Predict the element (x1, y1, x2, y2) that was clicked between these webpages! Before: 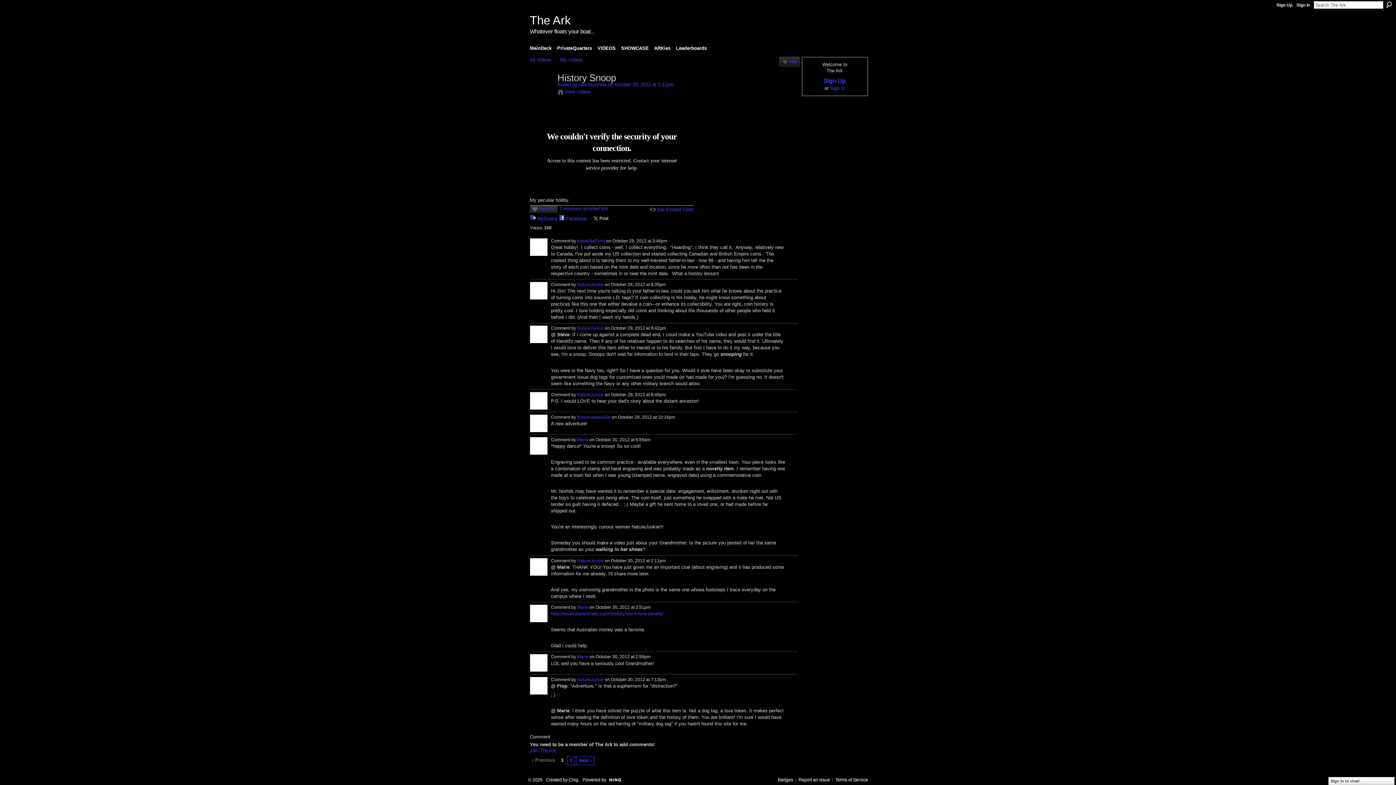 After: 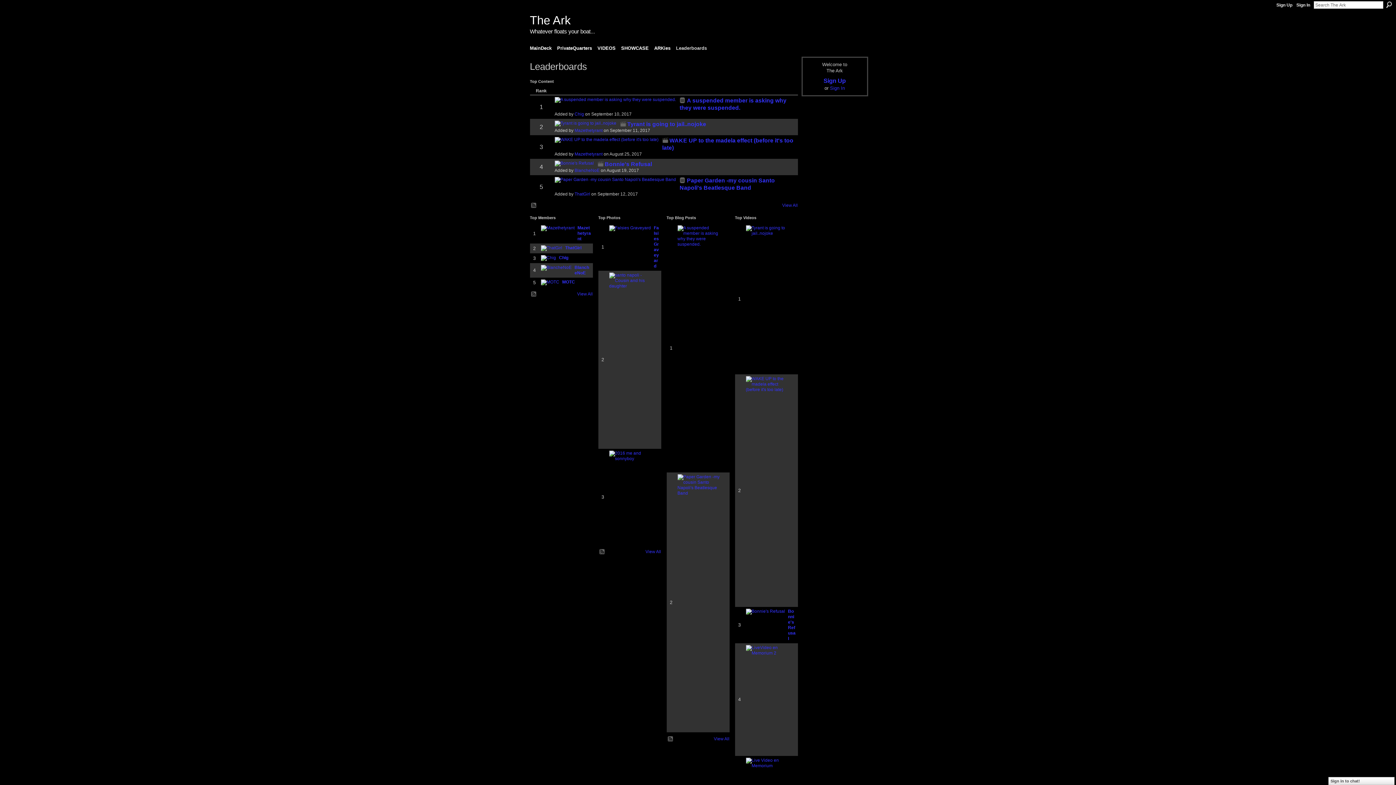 Action: bbox: (674, 43, 709, 52) label: Leaderboards